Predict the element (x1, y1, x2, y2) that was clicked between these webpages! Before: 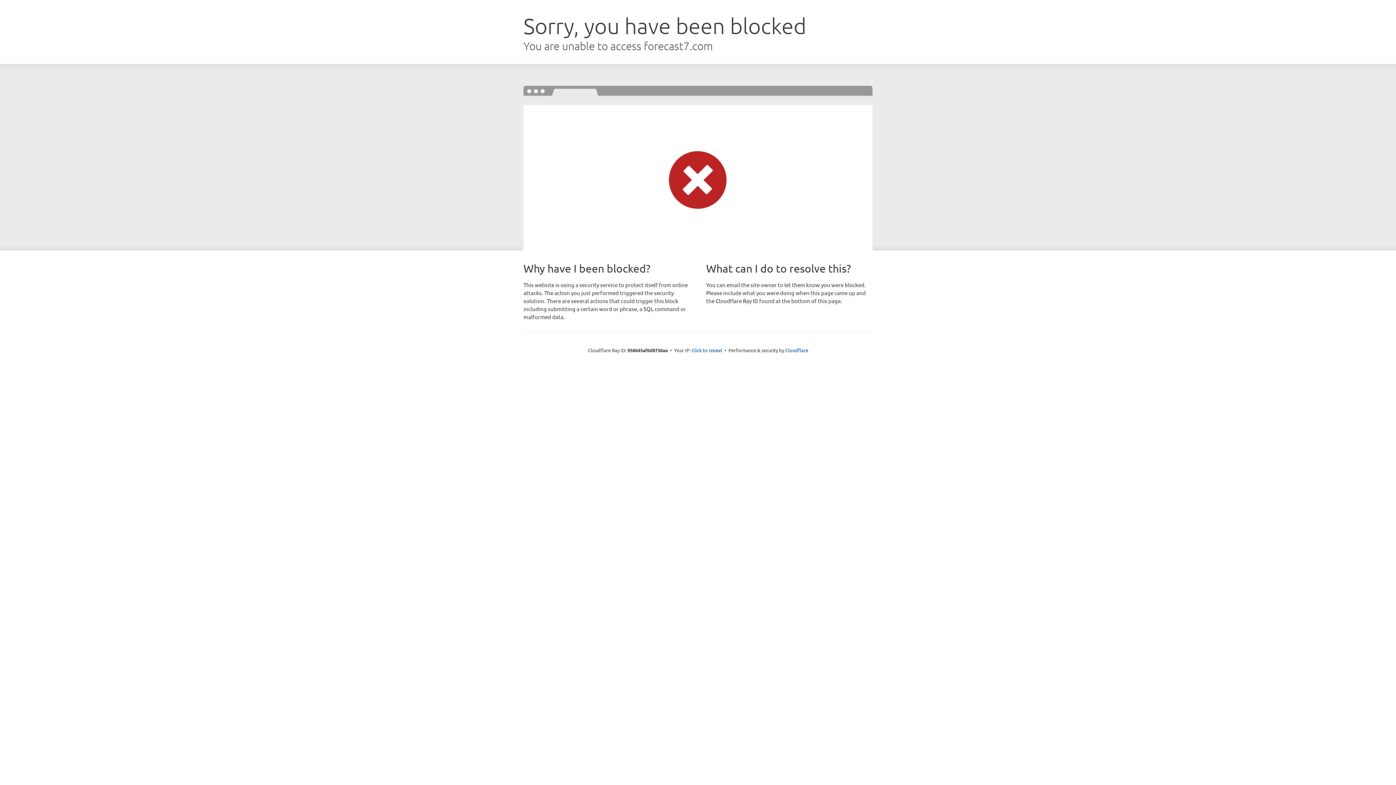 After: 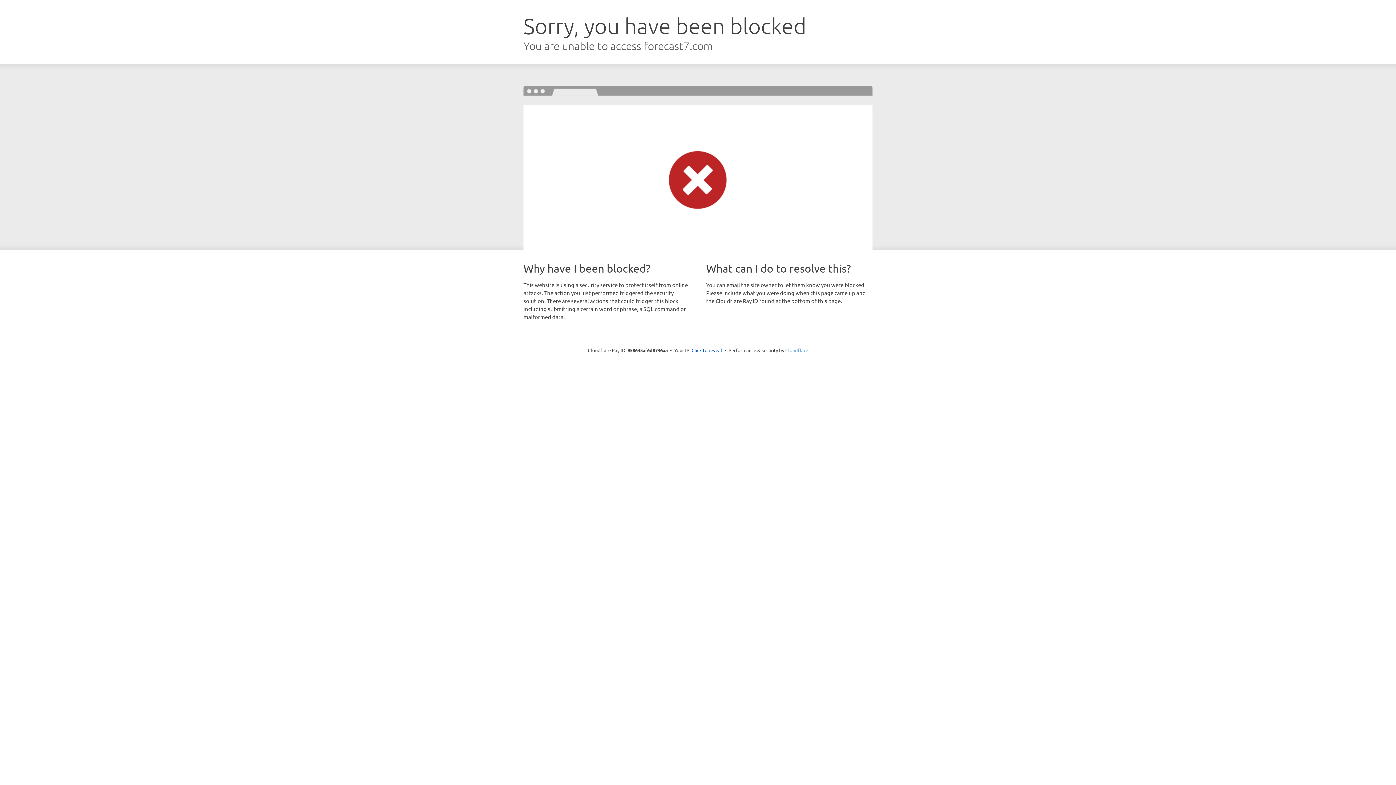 Action: label: Cloudflare bbox: (785, 347, 808, 353)